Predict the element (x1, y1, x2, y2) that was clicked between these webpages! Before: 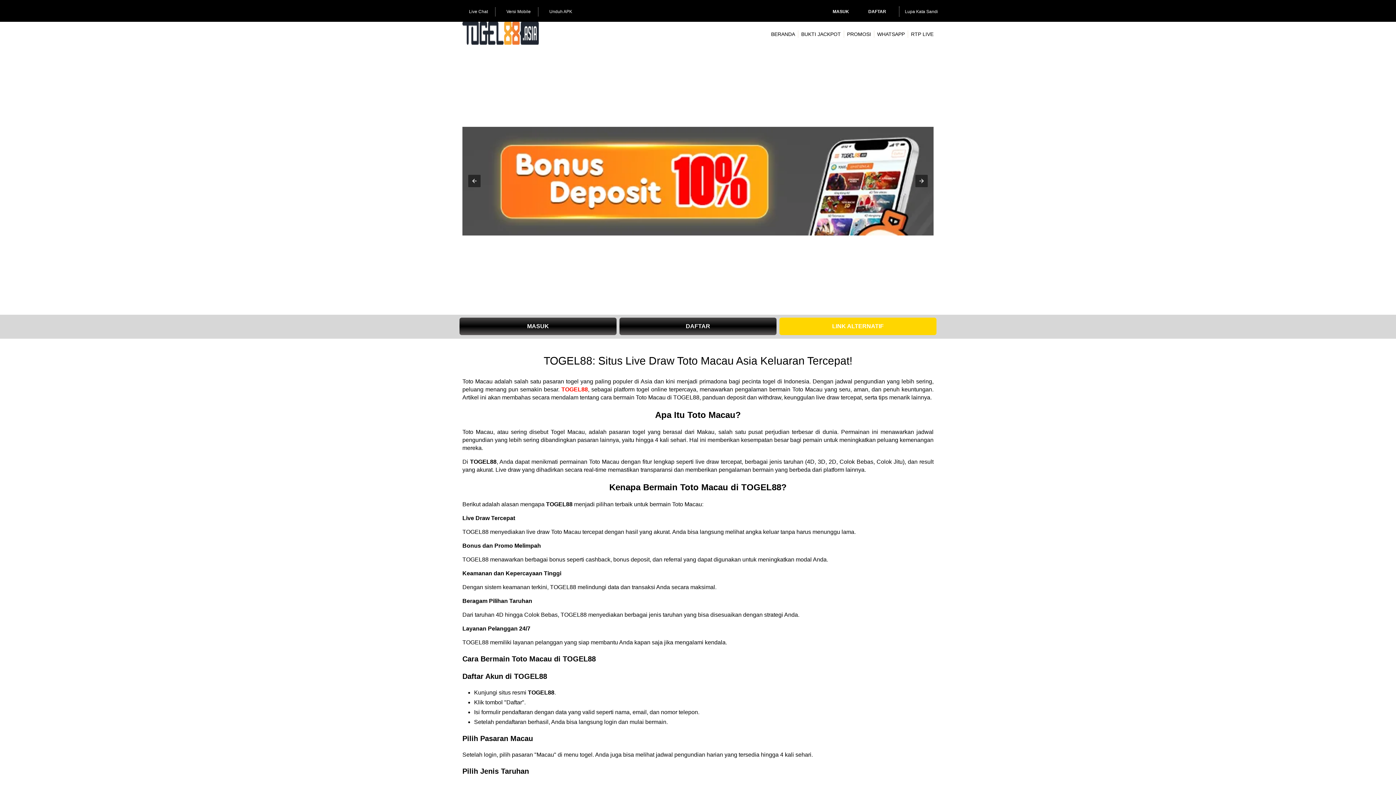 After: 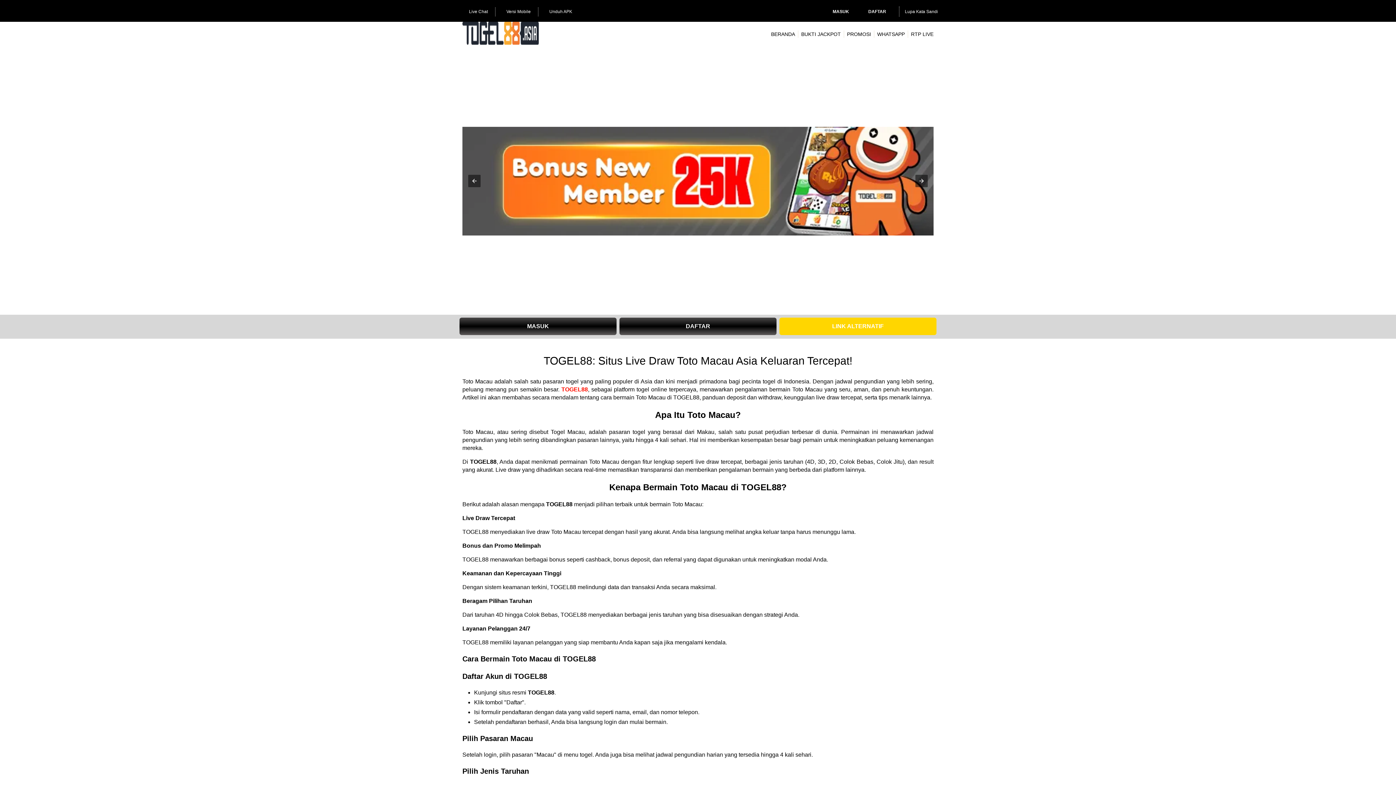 Action: bbox: (911, 31, 933, 36) label: RTP LIVE